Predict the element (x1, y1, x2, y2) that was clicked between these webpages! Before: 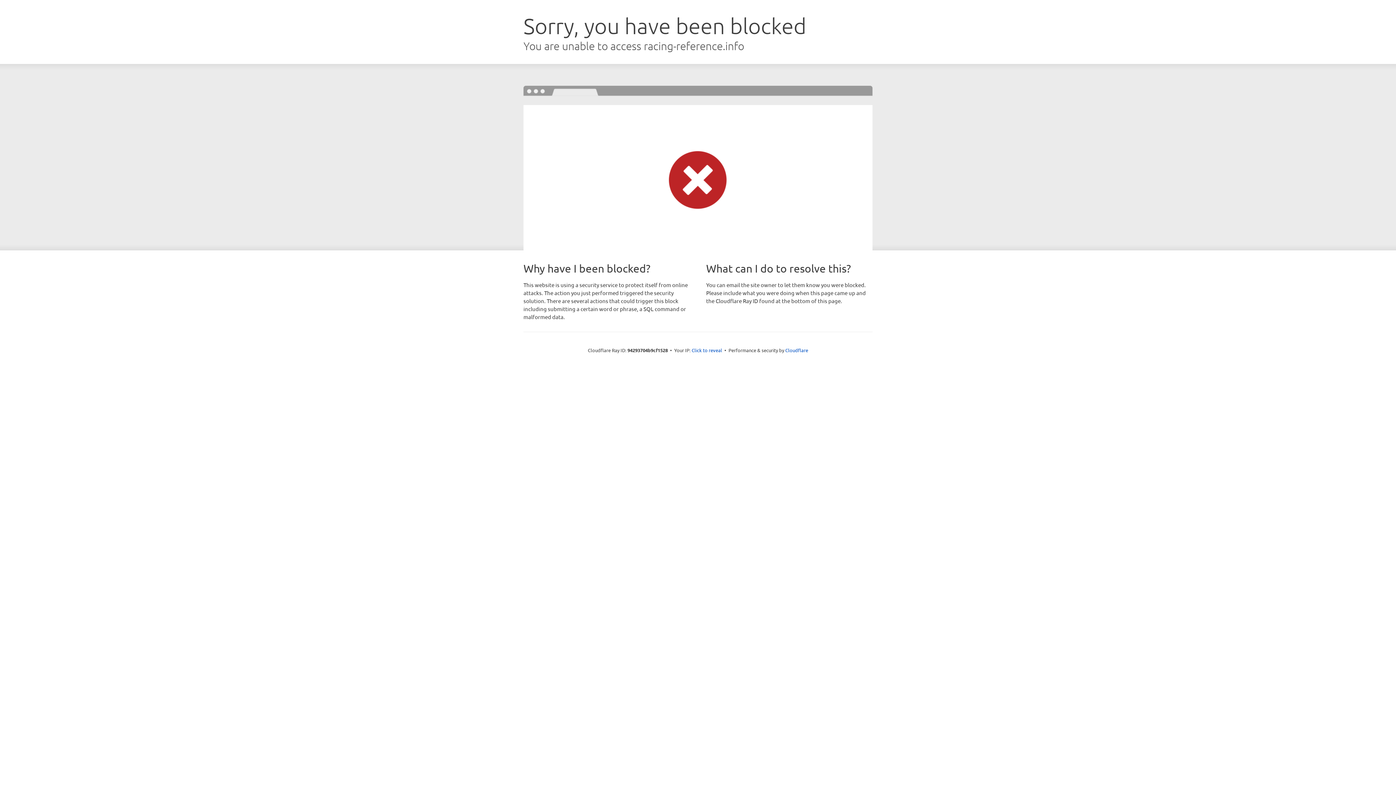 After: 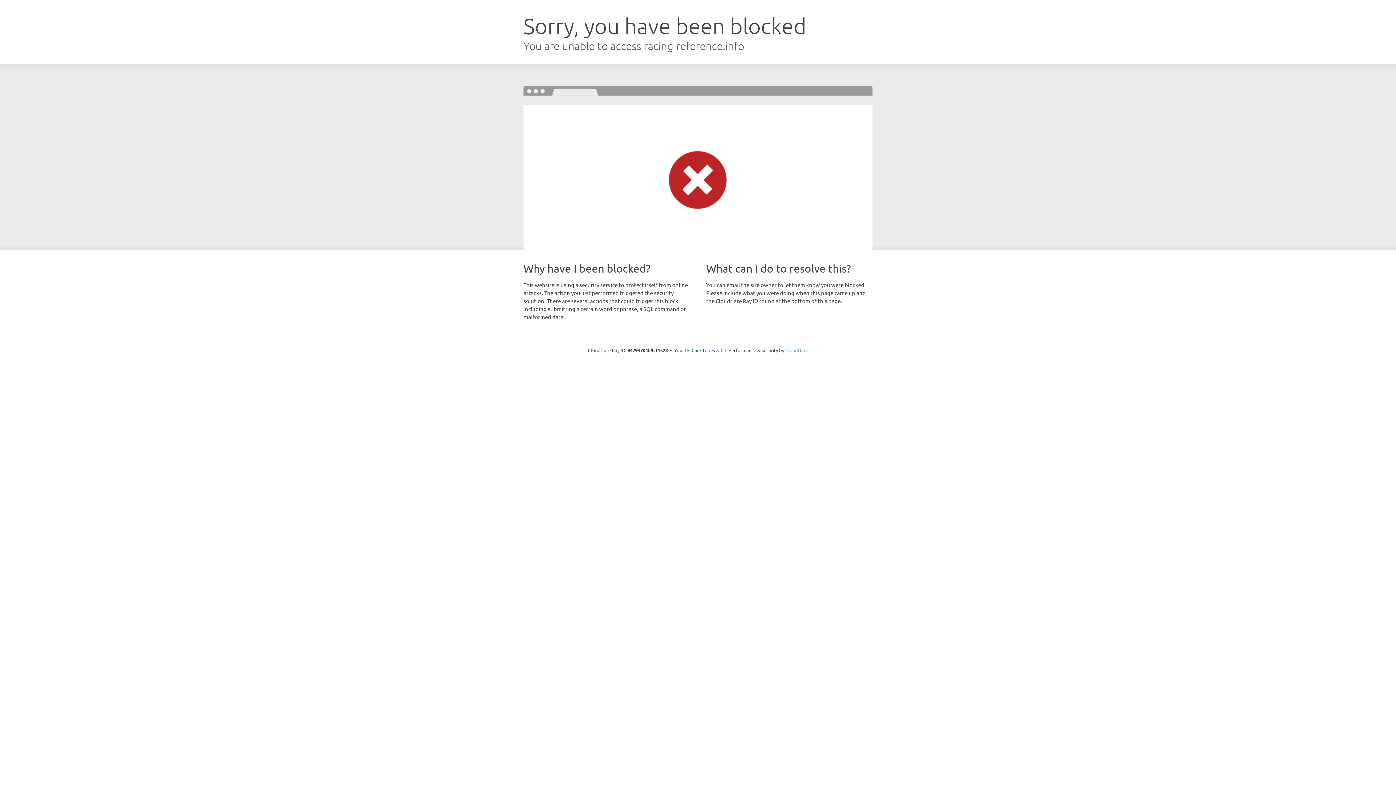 Action: bbox: (785, 347, 808, 353) label: Cloudflare